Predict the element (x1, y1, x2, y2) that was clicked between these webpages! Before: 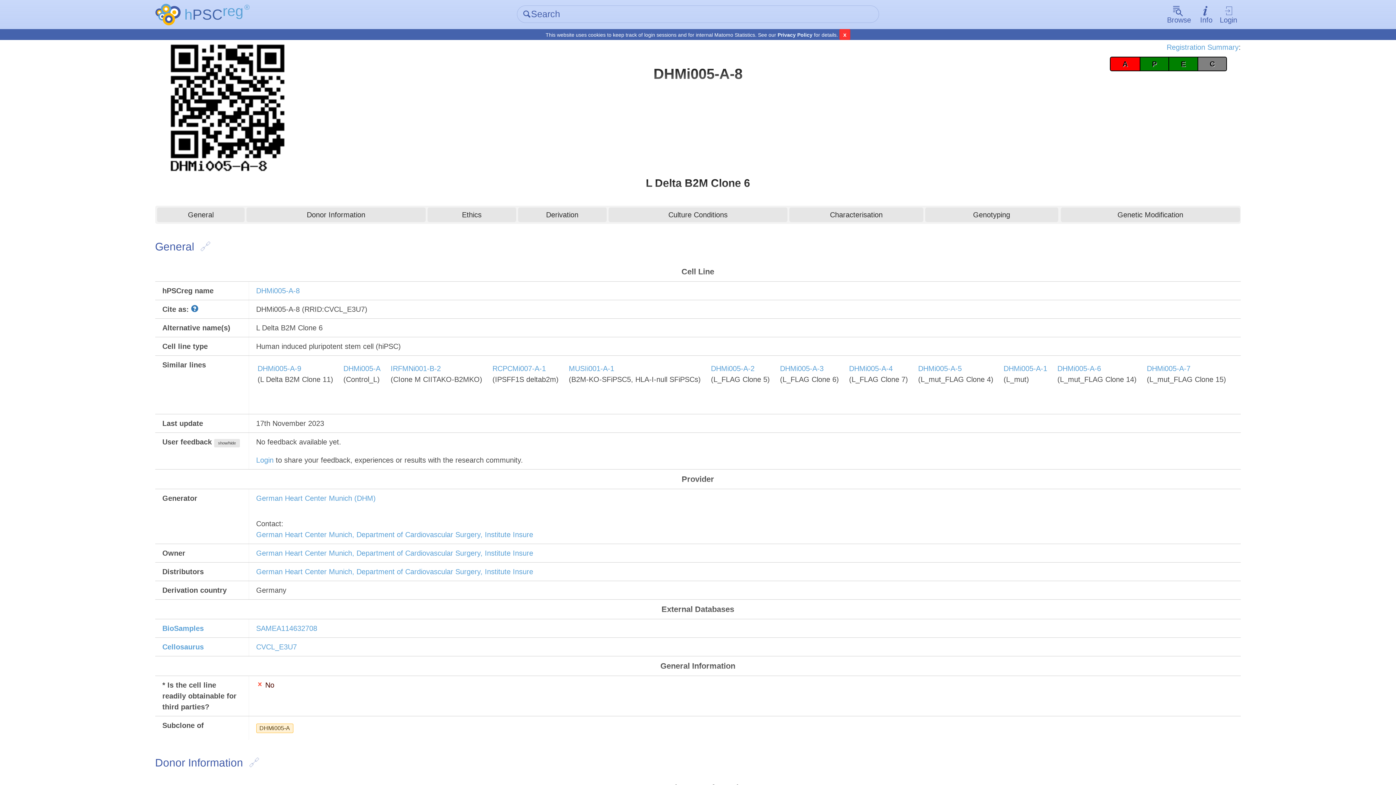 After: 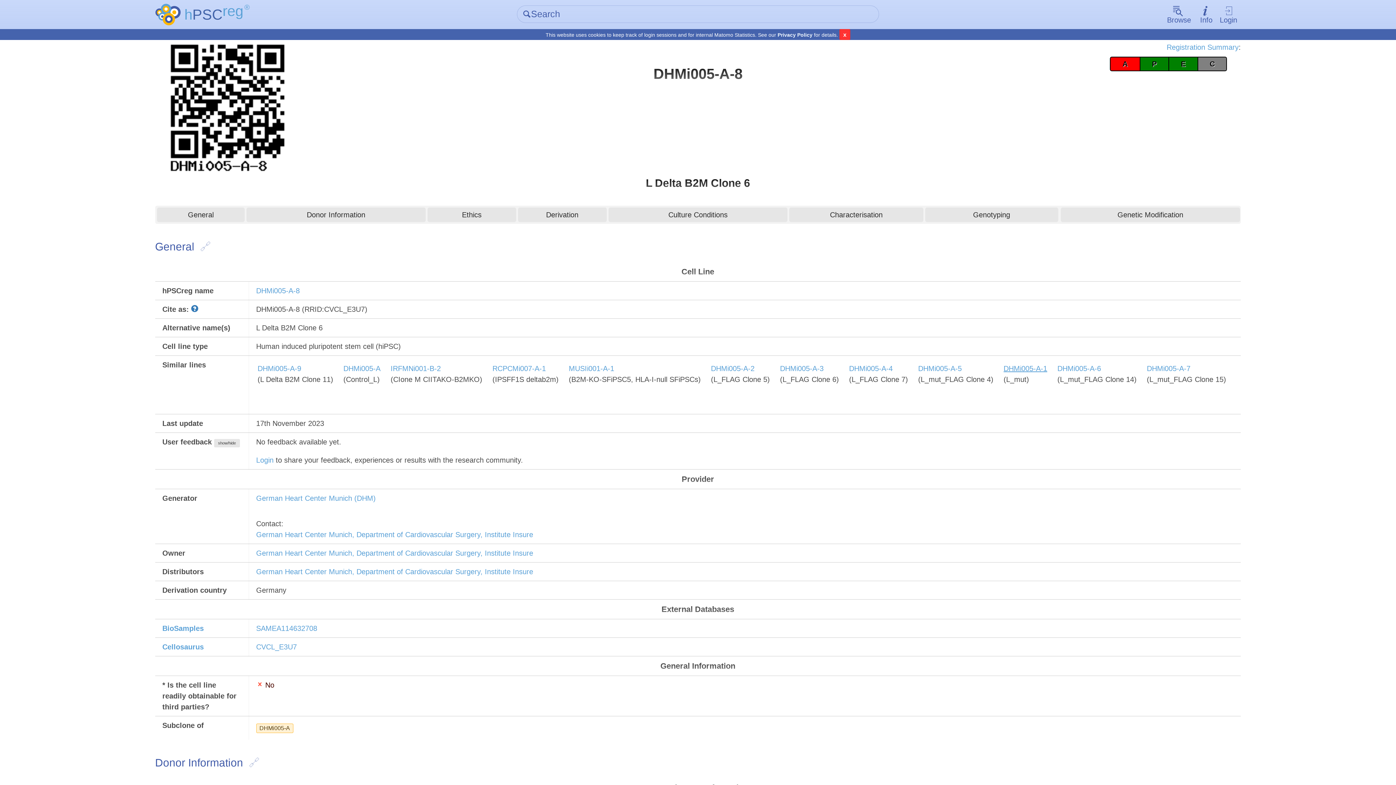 Action: label: DHMi005-A-1 bbox: (1003, 364, 1047, 372)